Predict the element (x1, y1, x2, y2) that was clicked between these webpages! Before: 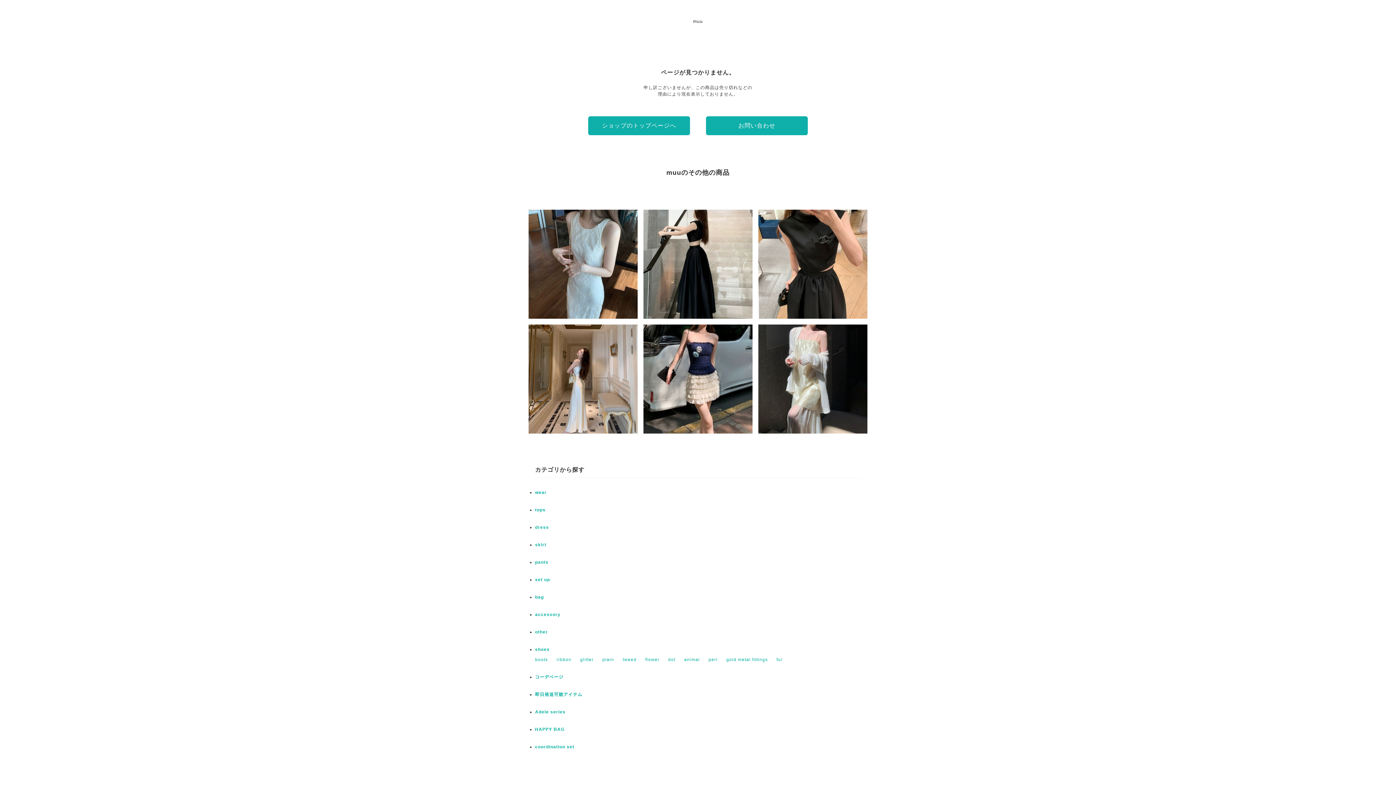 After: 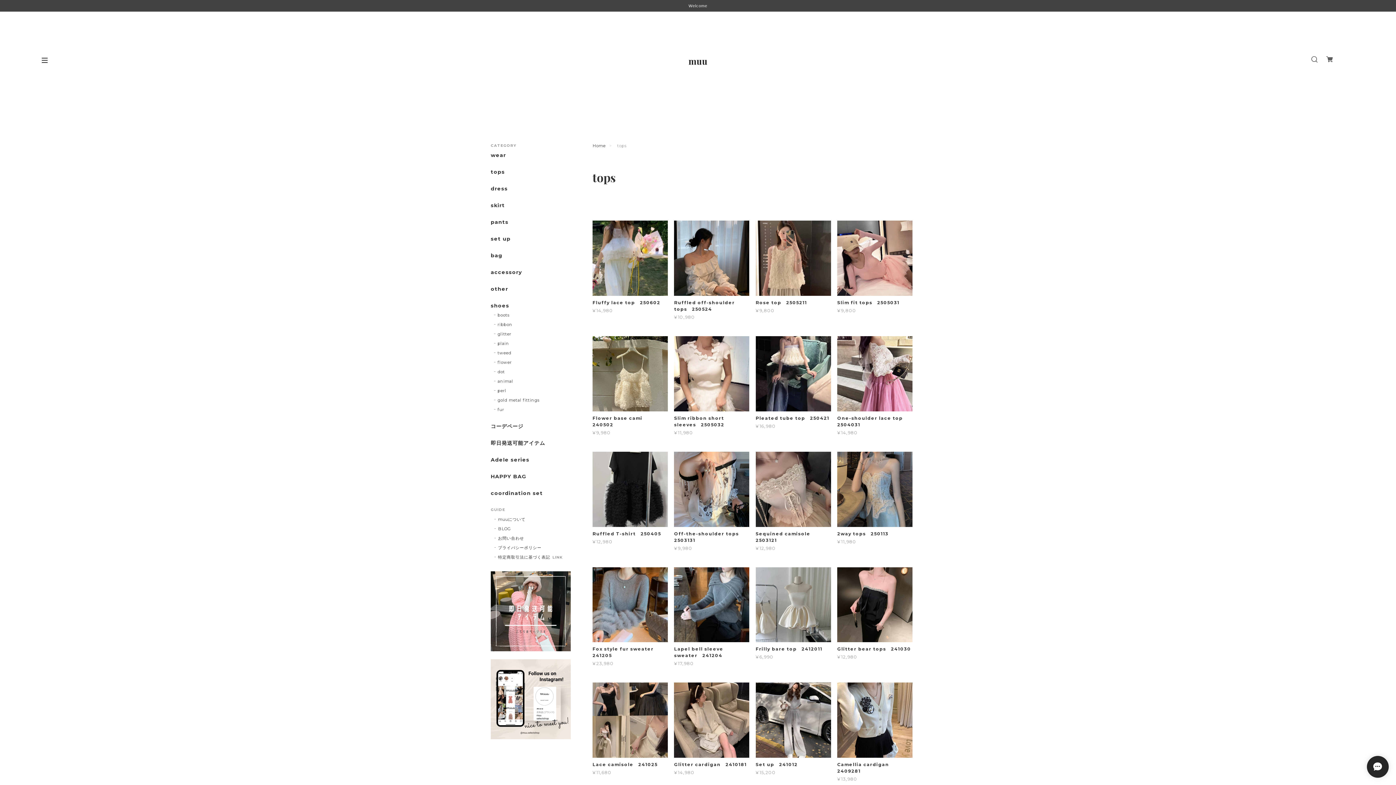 Action: label: tops bbox: (535, 507, 545, 512)